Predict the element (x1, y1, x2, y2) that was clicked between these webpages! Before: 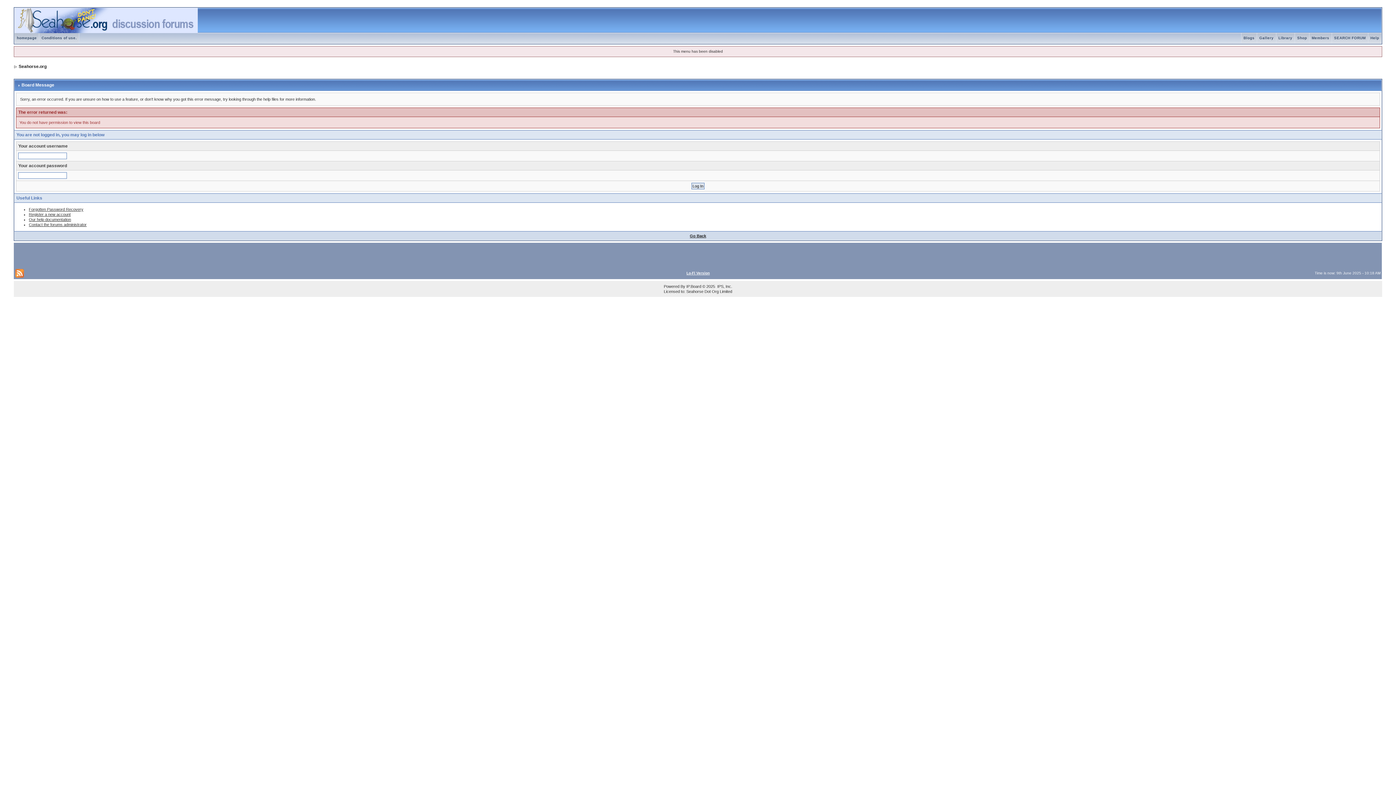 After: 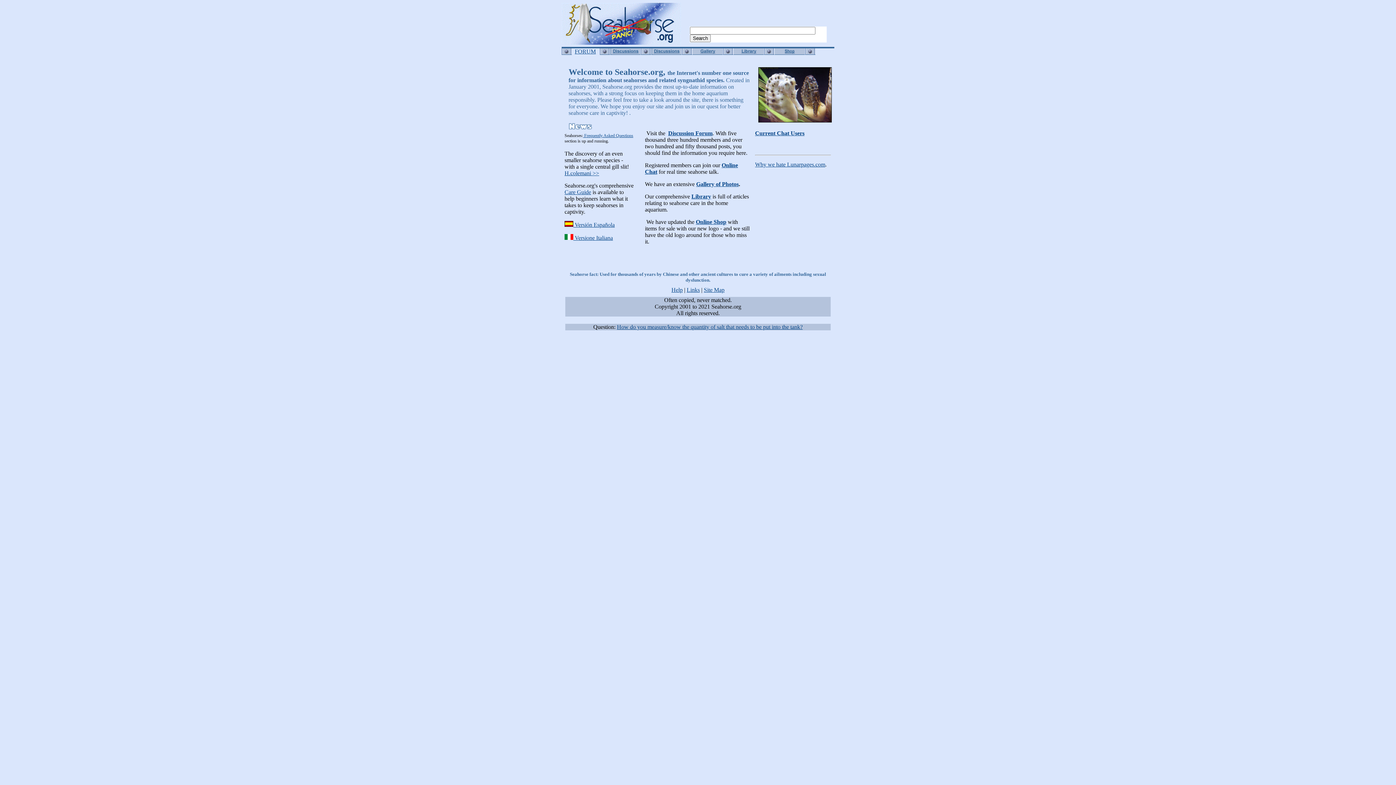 Action: bbox: (14, 36, 39, 40) label: homepage